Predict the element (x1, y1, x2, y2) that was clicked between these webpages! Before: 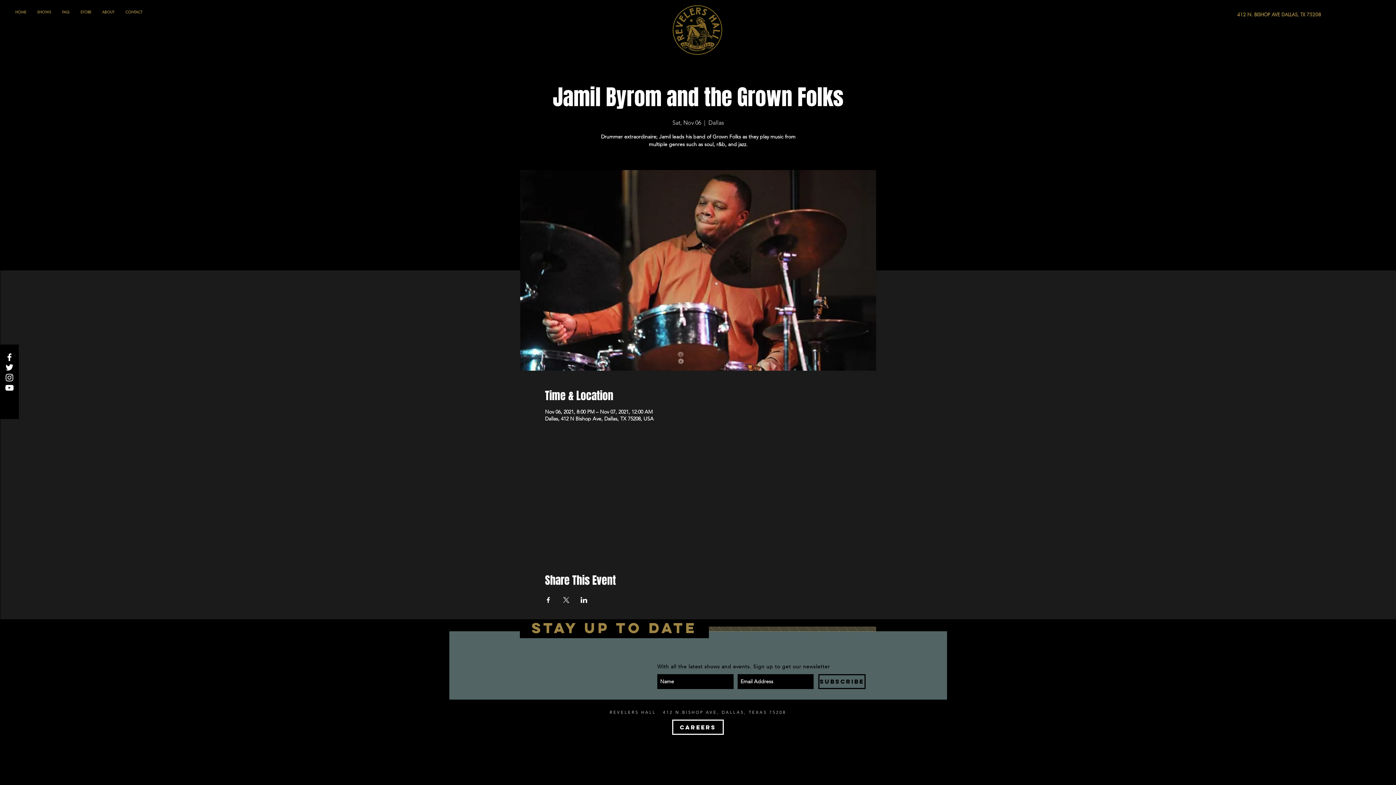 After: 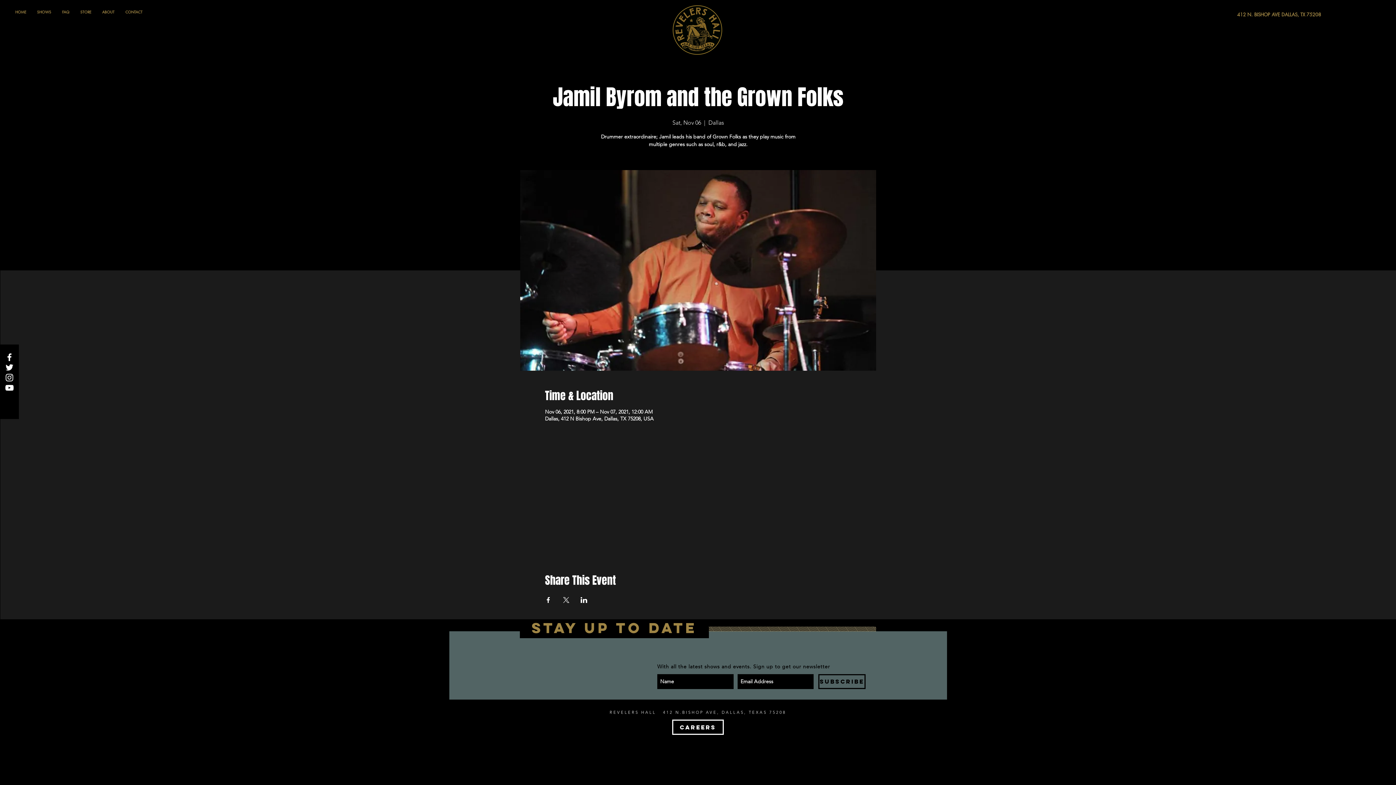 Action: bbox: (562, 597, 569, 603) label: Share event on X